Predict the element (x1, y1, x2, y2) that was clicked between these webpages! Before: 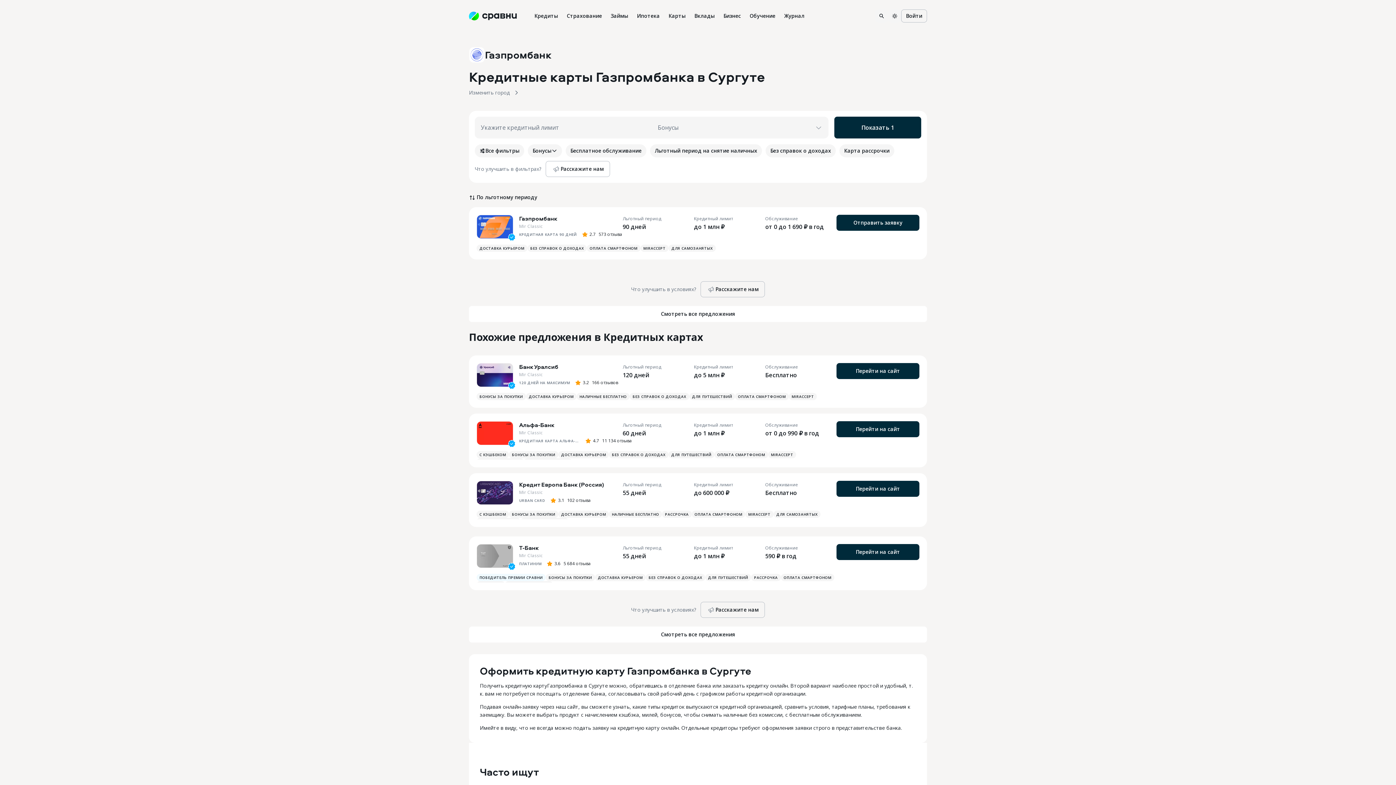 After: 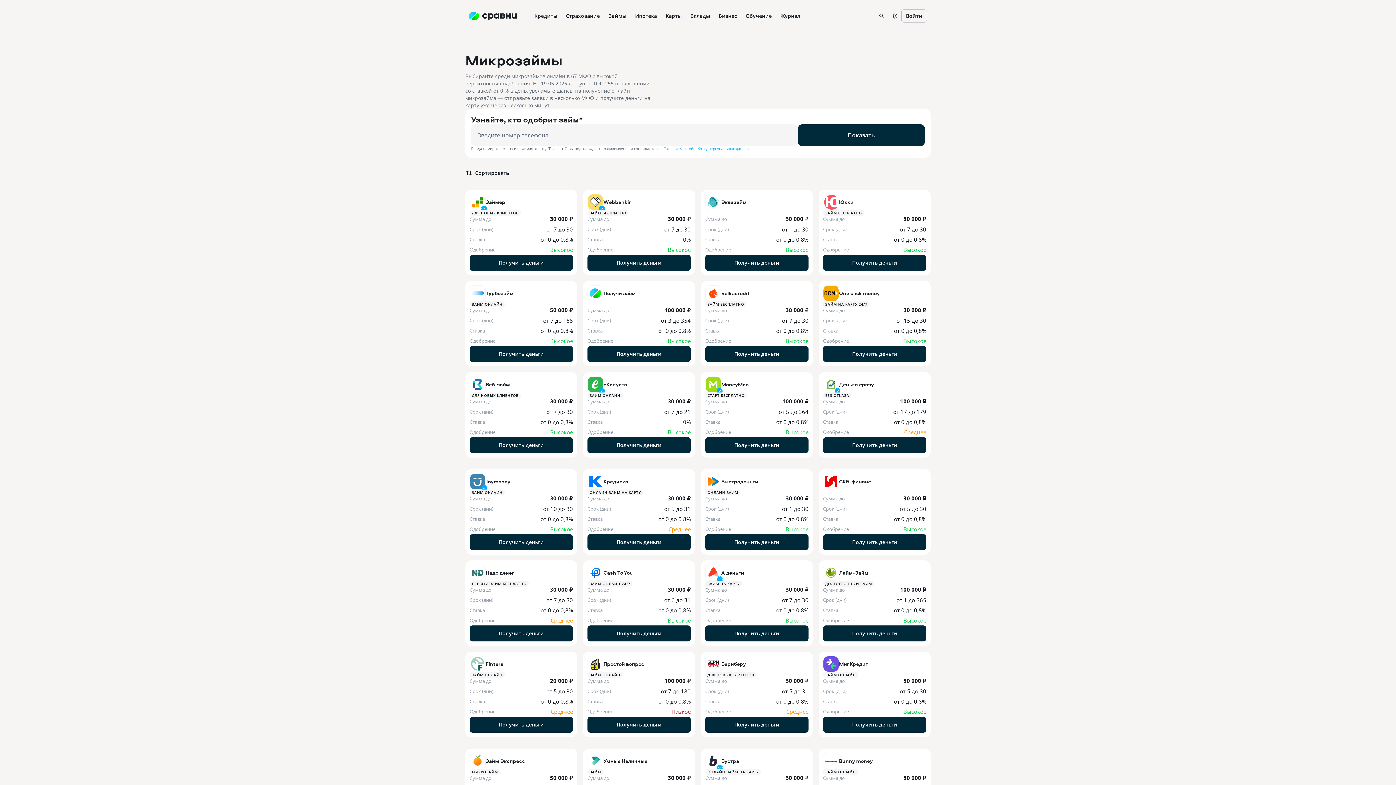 Action: label: Займы bbox: (604, 0, 630, 32)